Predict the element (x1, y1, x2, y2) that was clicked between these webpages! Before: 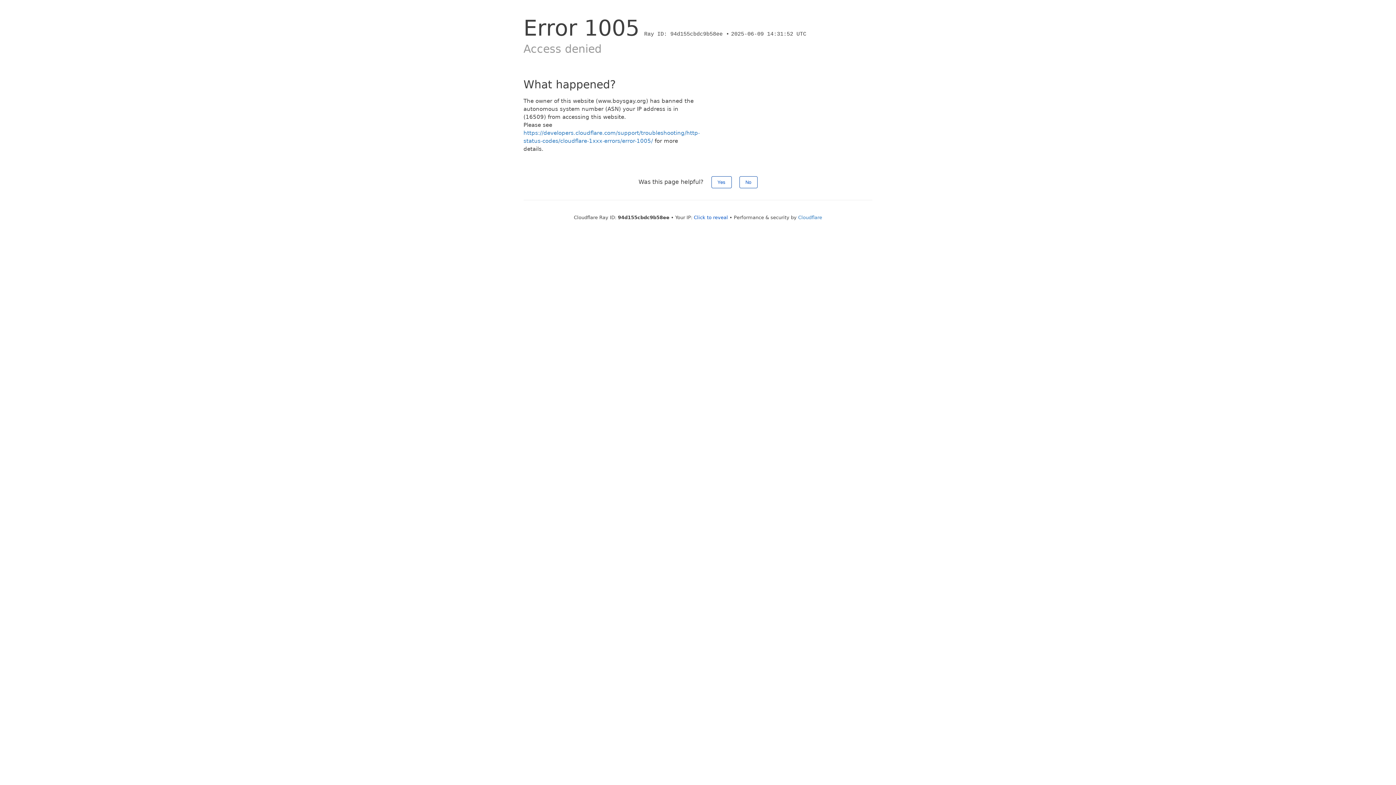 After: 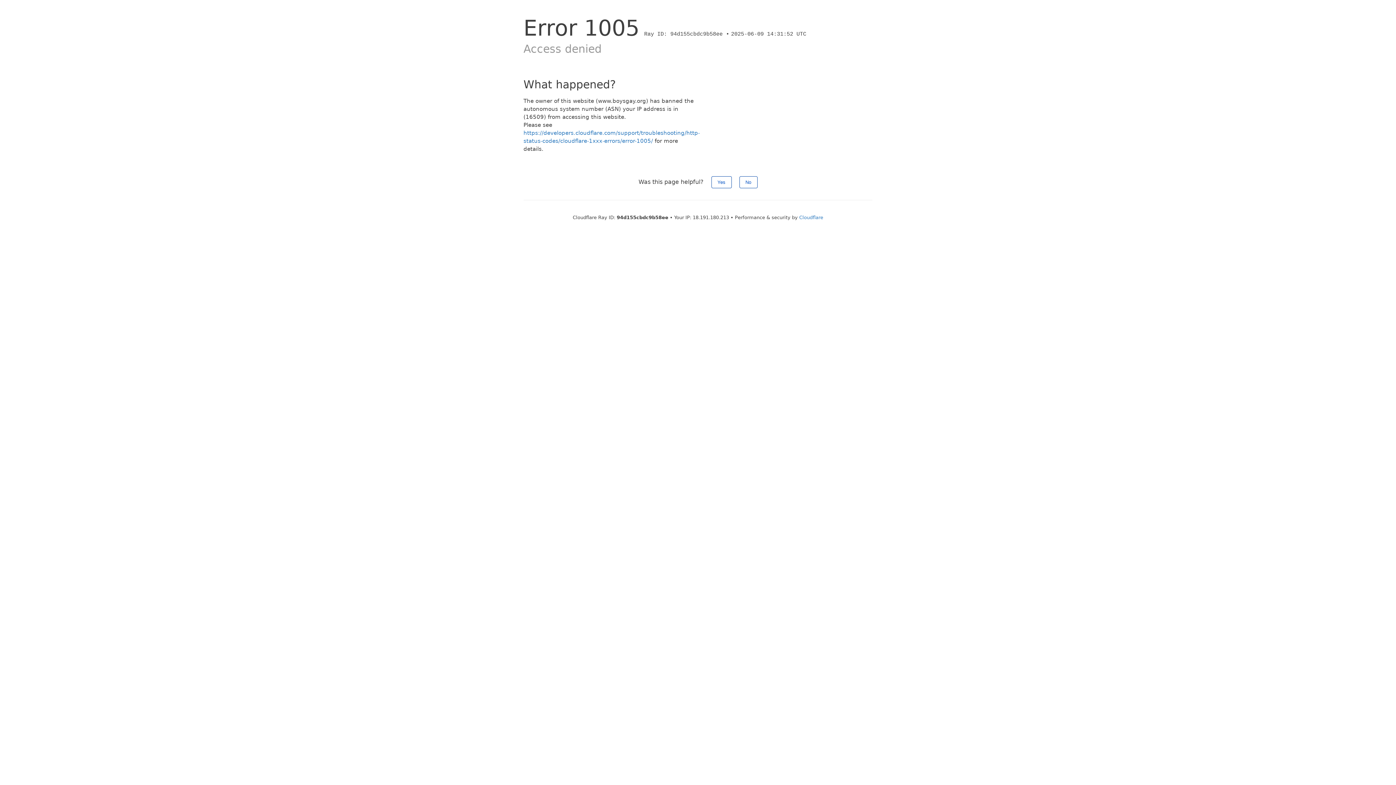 Action: bbox: (694, 214, 728, 220) label: Click to reveal